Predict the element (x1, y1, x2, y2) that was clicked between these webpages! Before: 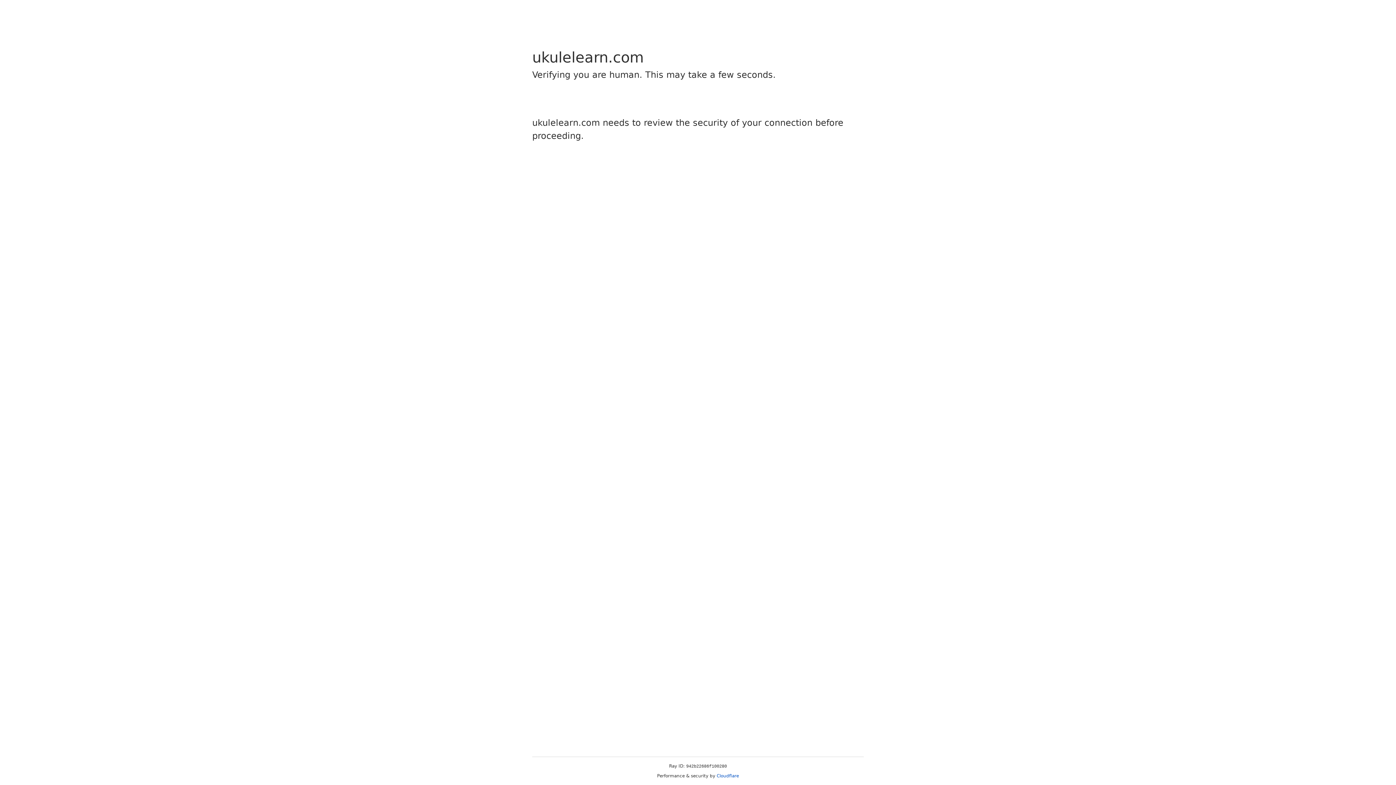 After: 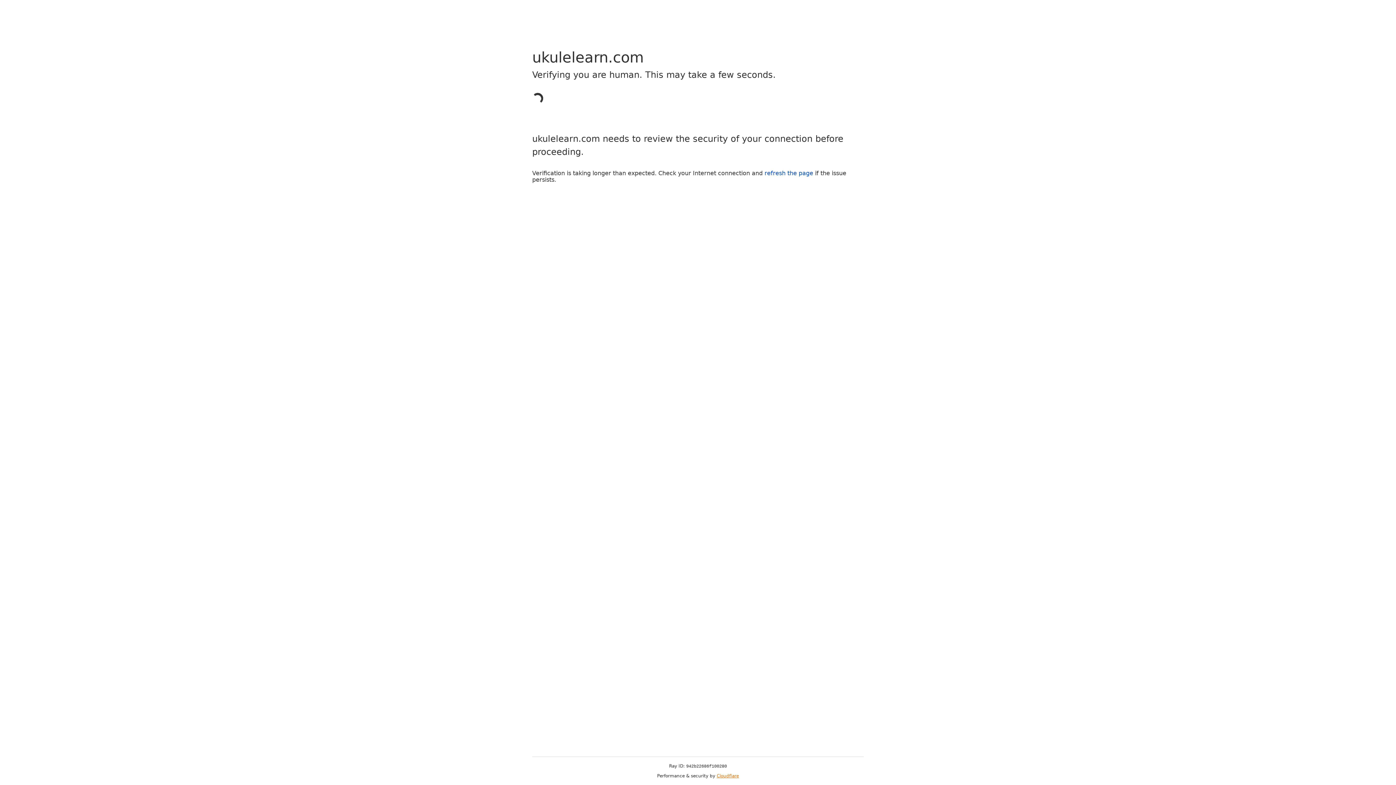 Action: label: Cloudflare bbox: (716, 773, 739, 778)